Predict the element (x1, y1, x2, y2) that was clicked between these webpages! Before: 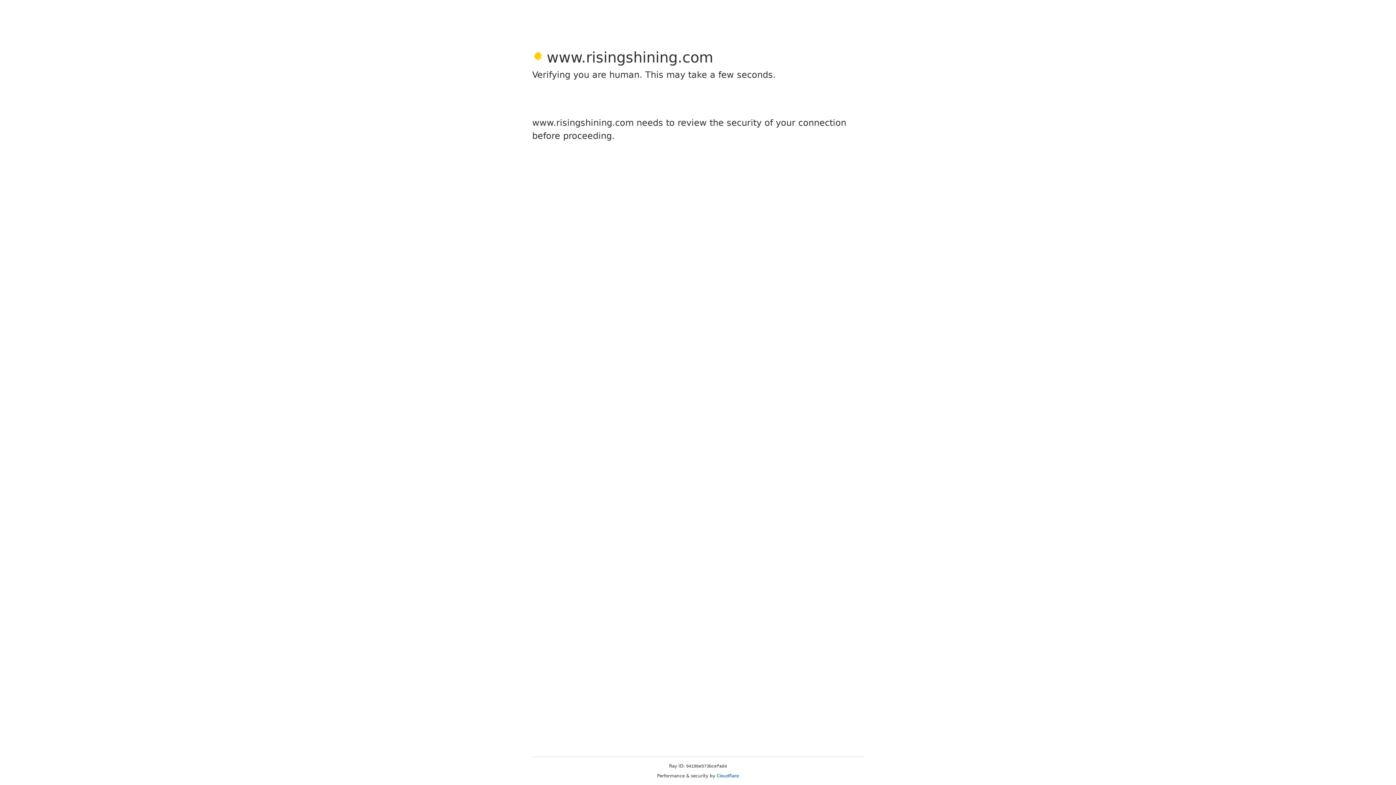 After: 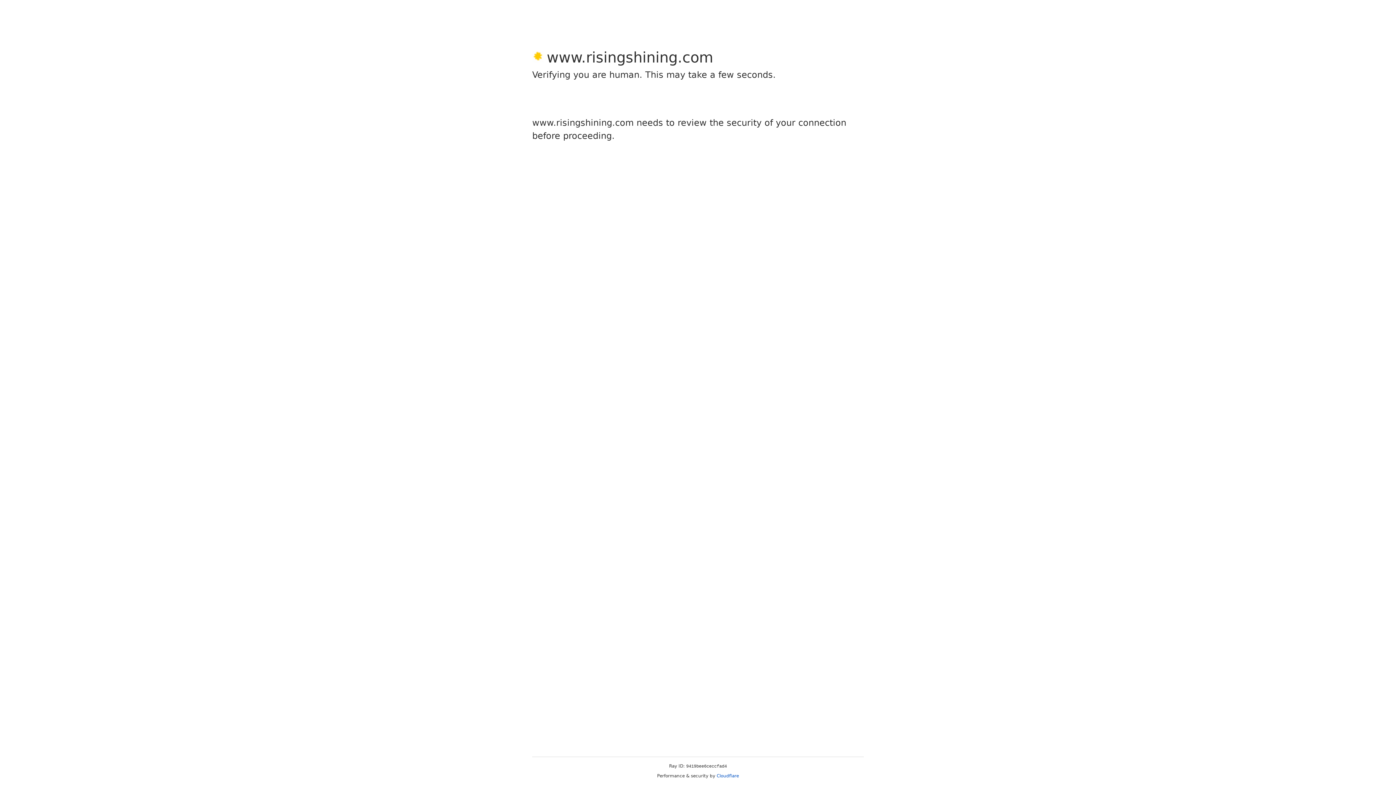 Action: label: Cloudflare bbox: (716, 773, 739, 778)